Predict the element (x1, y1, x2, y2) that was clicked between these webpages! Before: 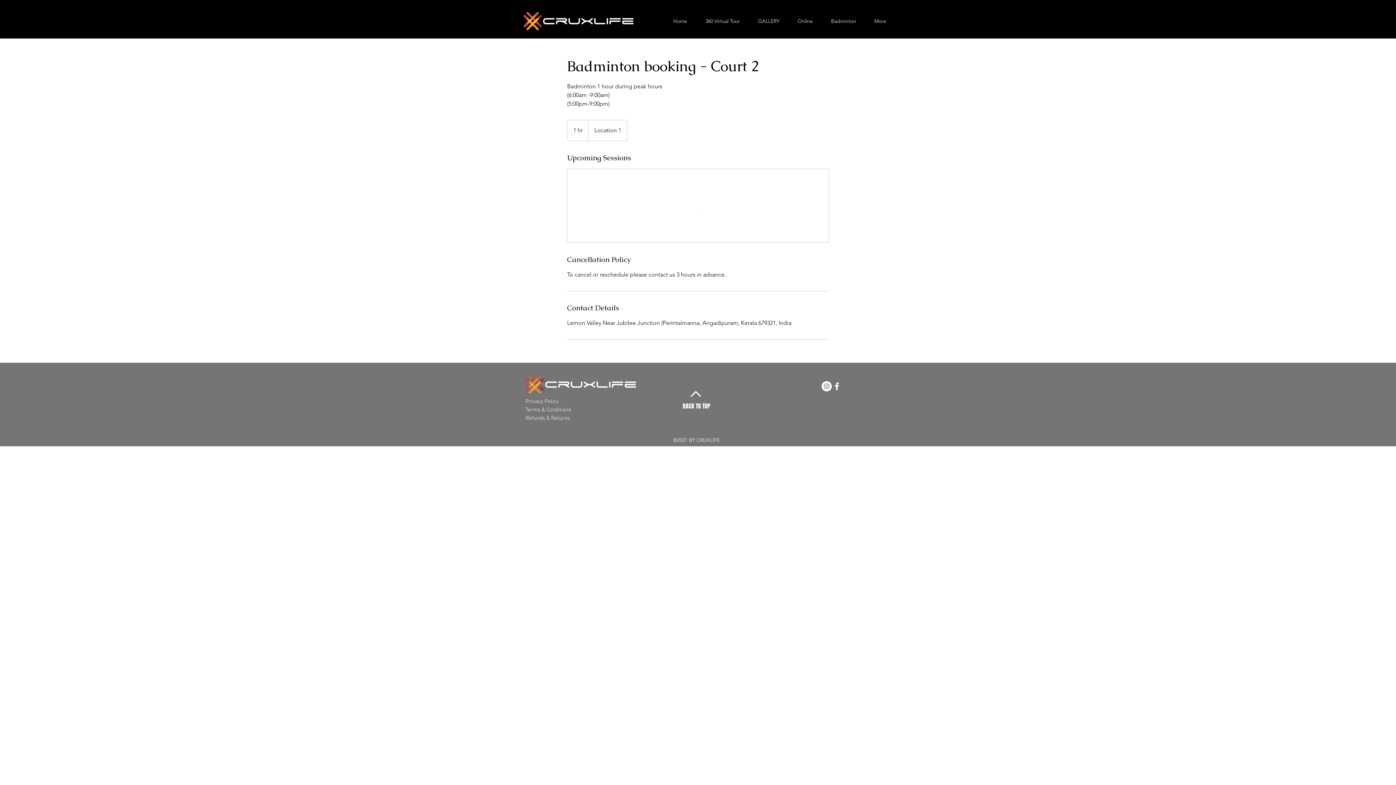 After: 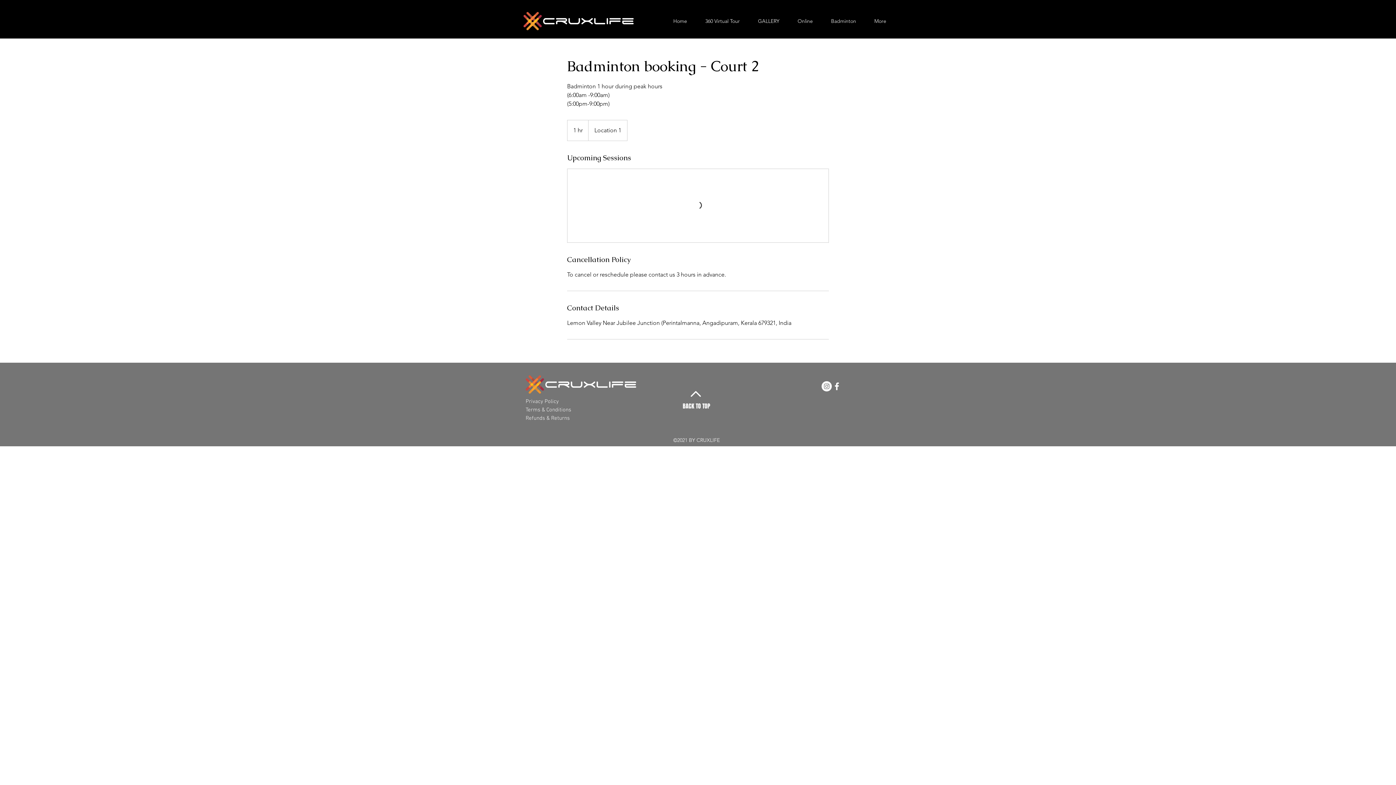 Action: bbox: (821, 381, 832, 391)